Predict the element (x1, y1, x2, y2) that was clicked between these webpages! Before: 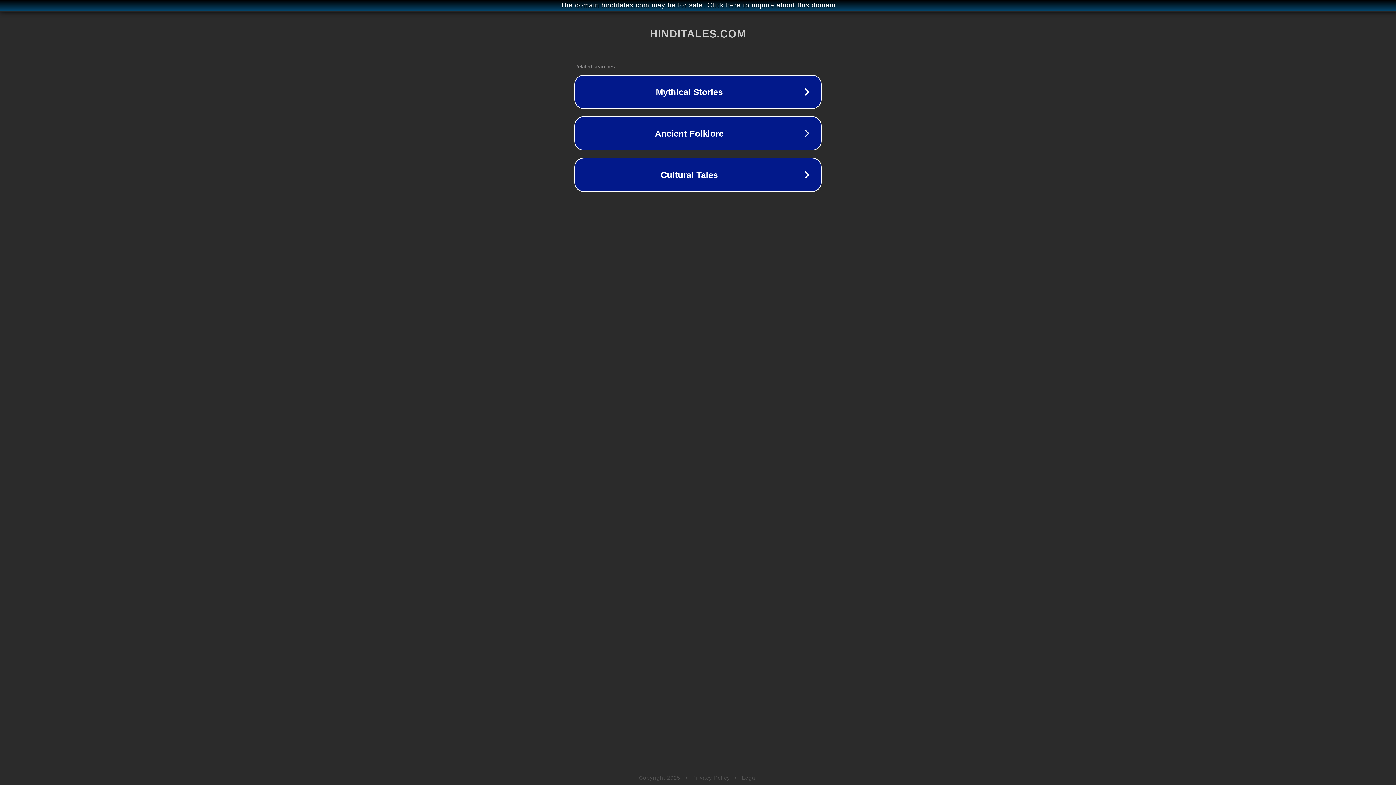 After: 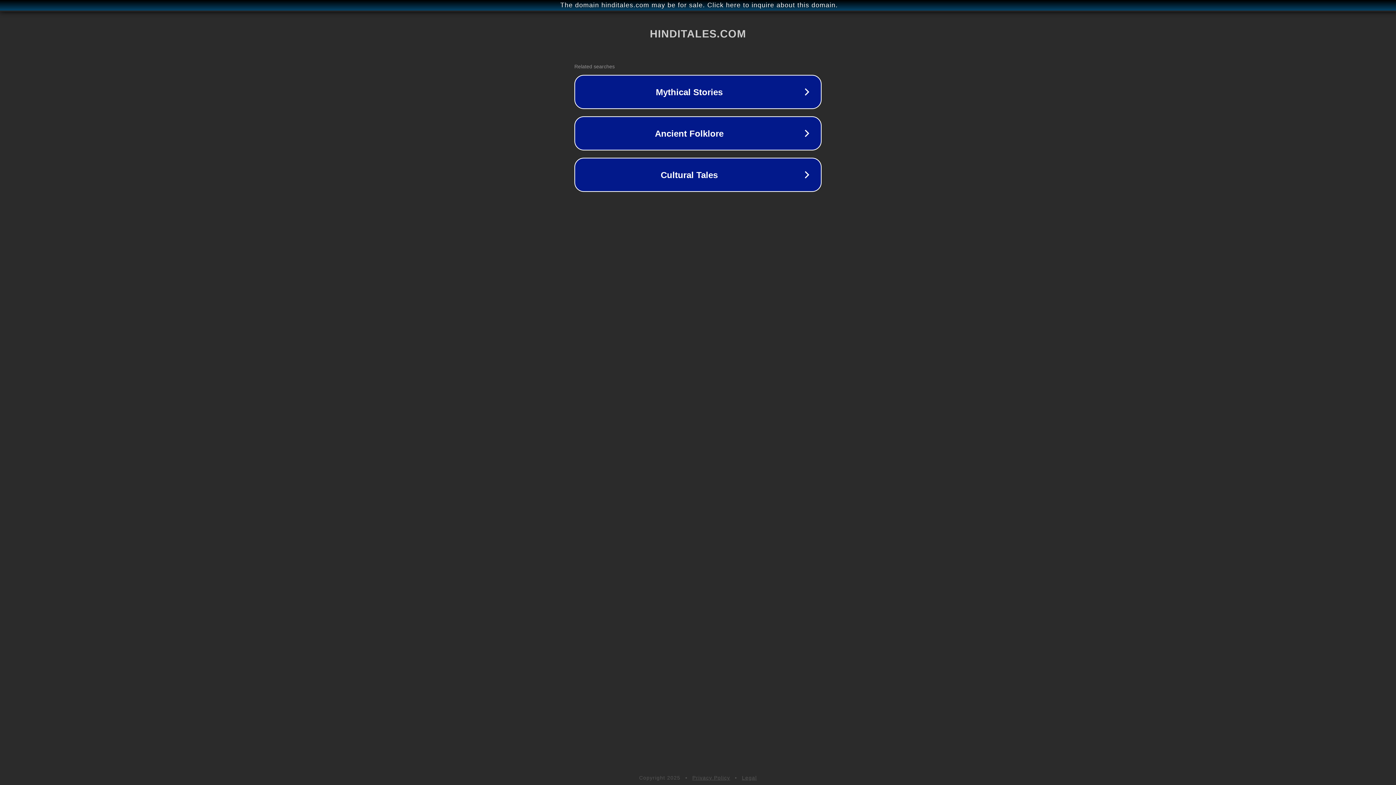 Action: bbox: (742, 775, 757, 781) label: Legal